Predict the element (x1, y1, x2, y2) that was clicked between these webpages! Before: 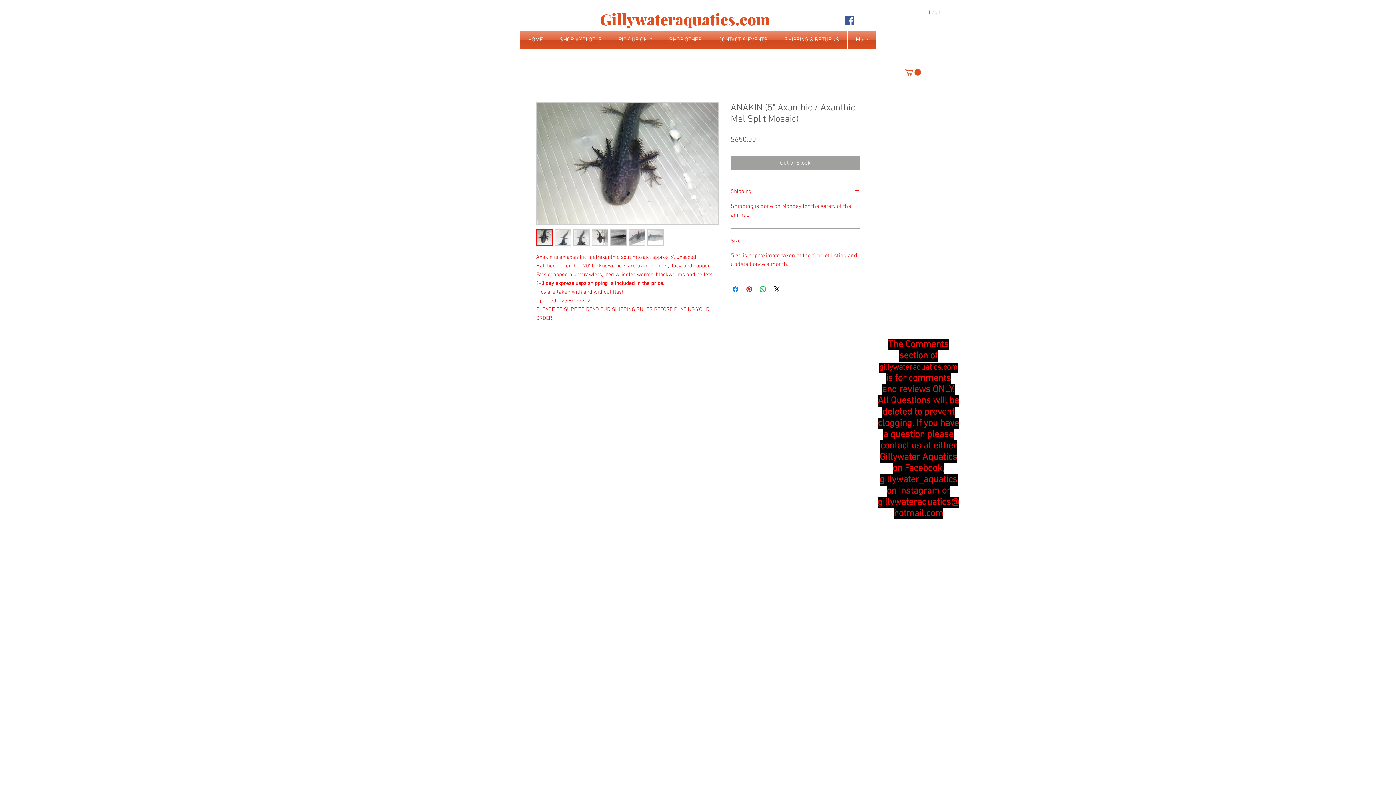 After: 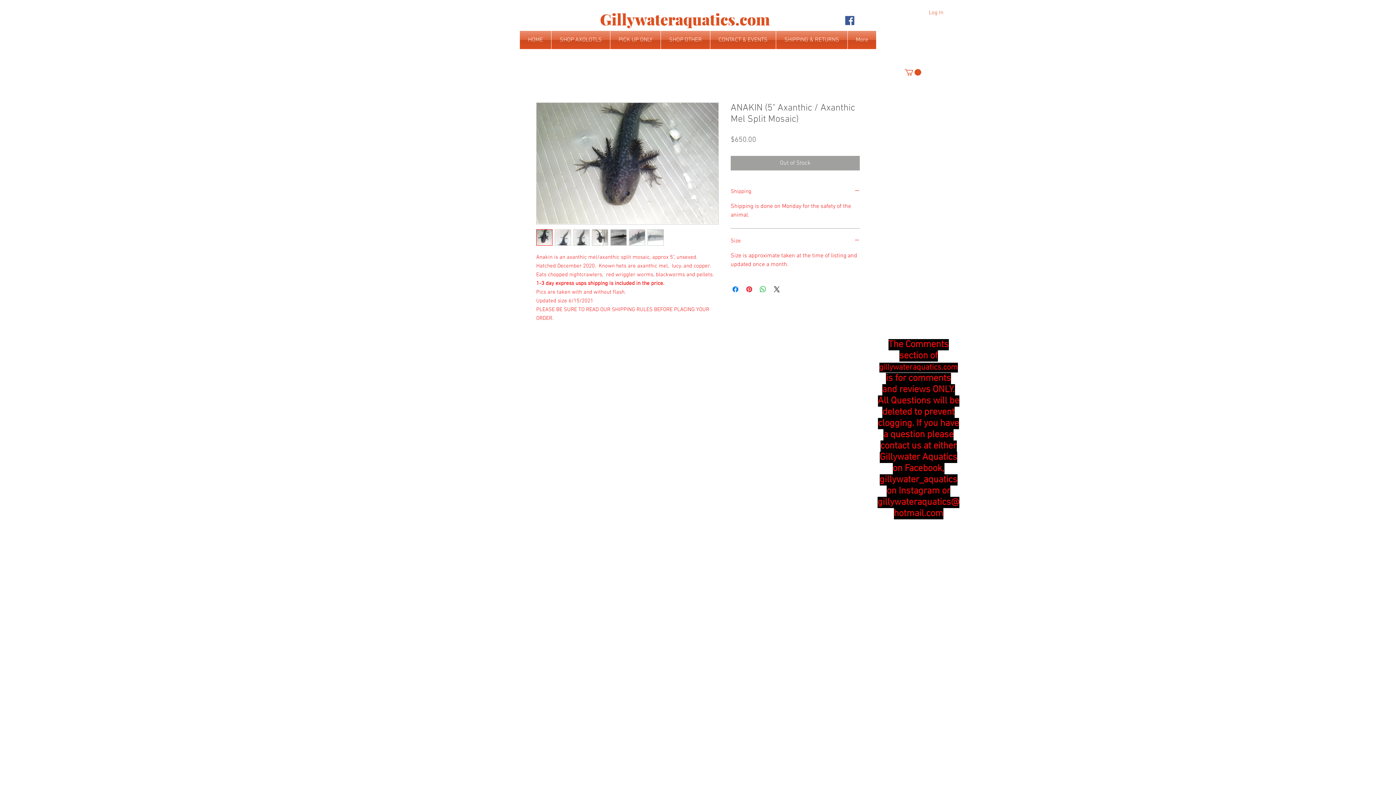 Action: bbox: (877, 496, 959, 519) label: gillywateraquatics@hotmail.com